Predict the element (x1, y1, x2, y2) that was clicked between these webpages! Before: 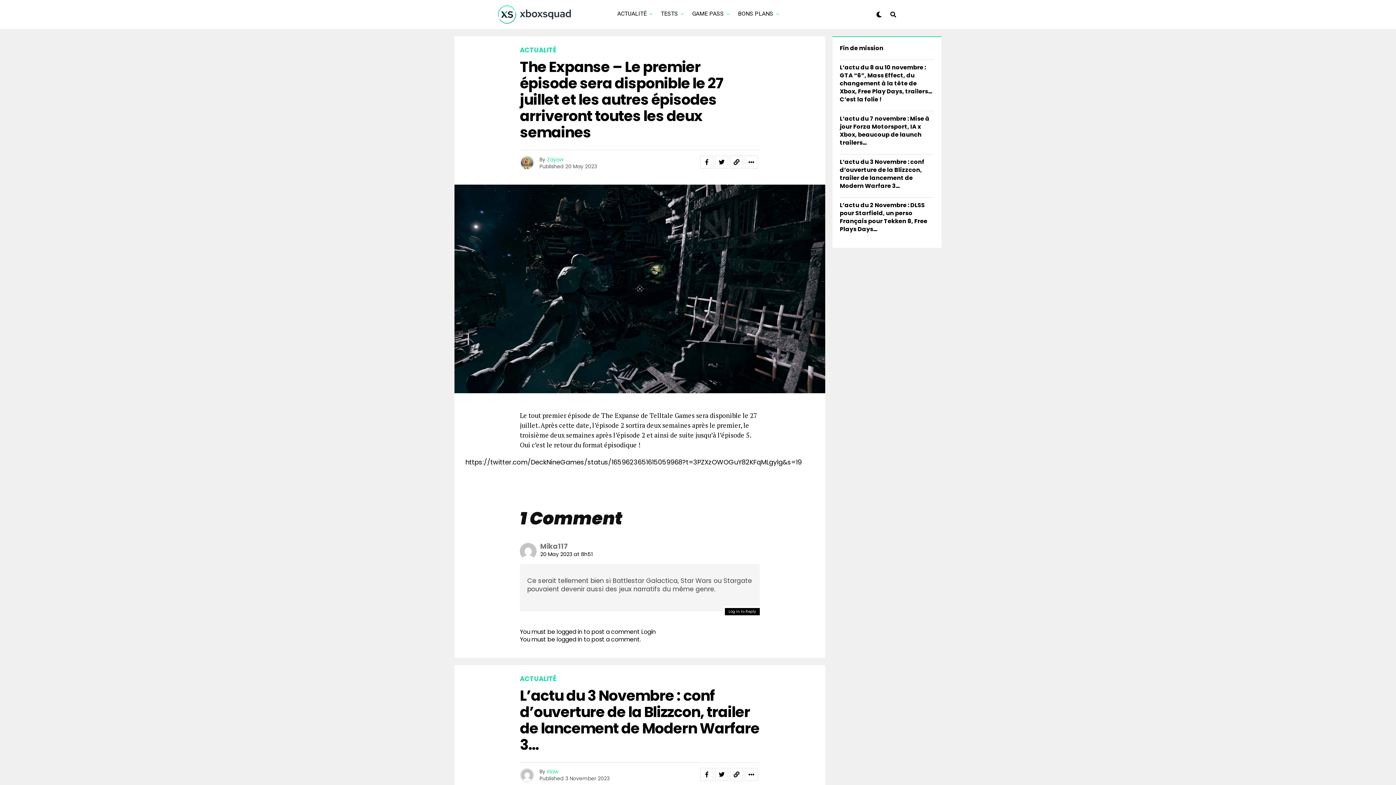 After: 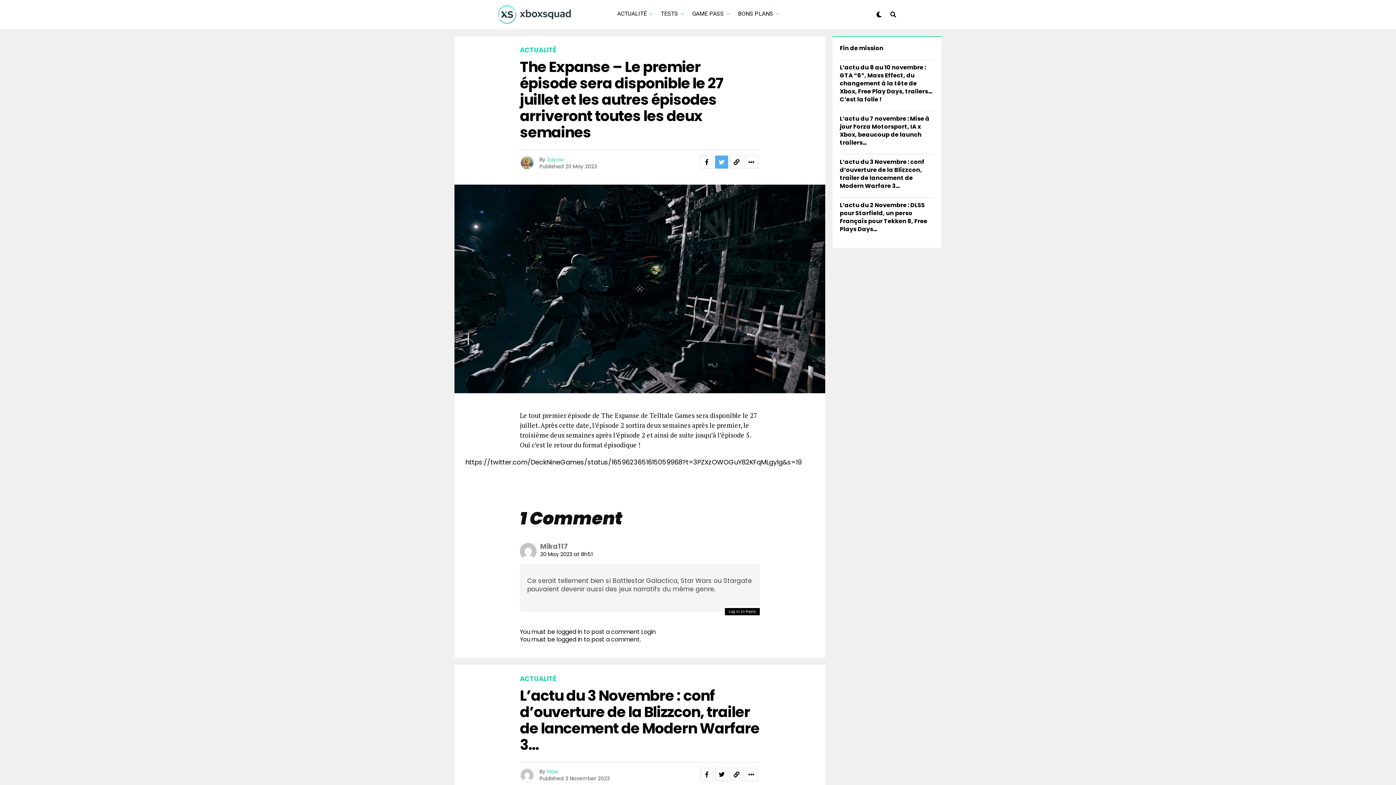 Action: bbox: (715, 155, 728, 168)